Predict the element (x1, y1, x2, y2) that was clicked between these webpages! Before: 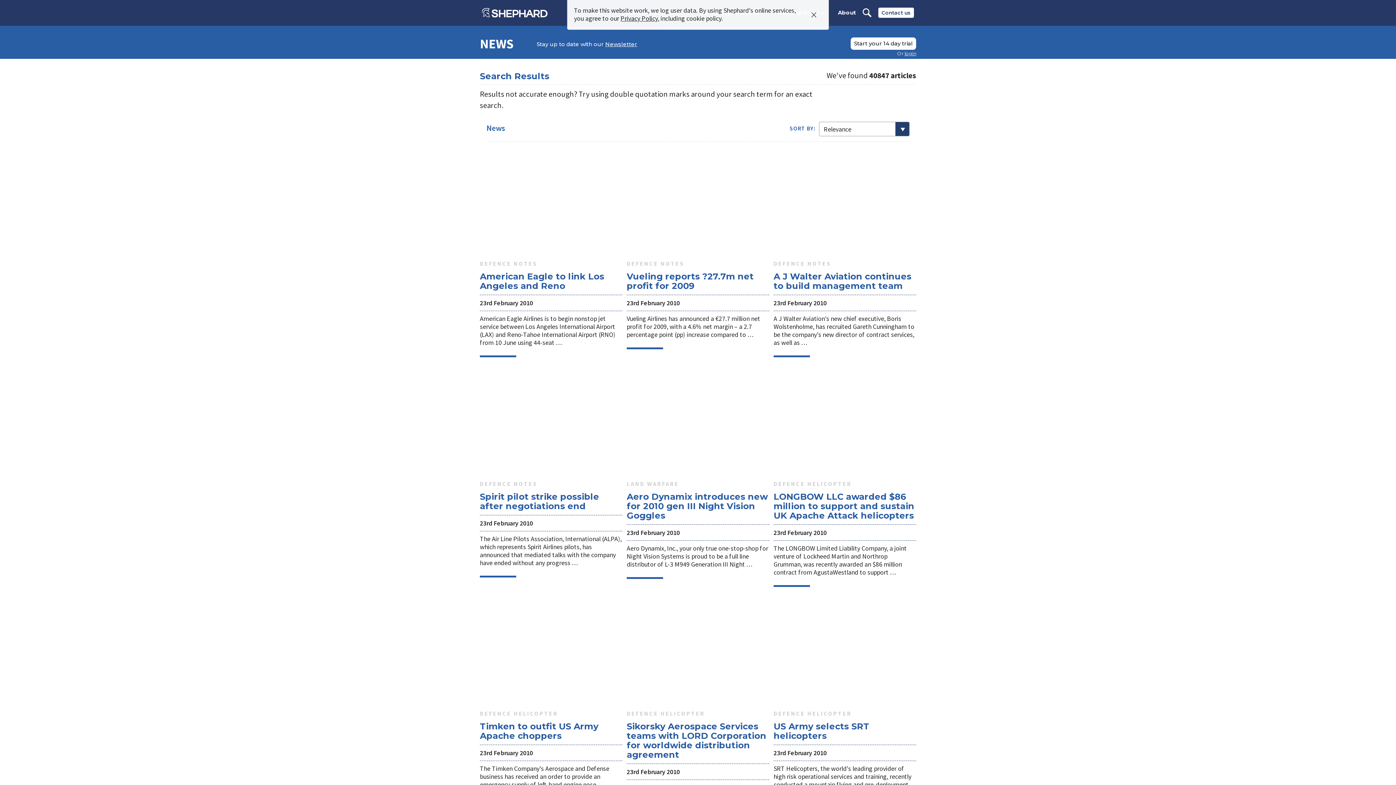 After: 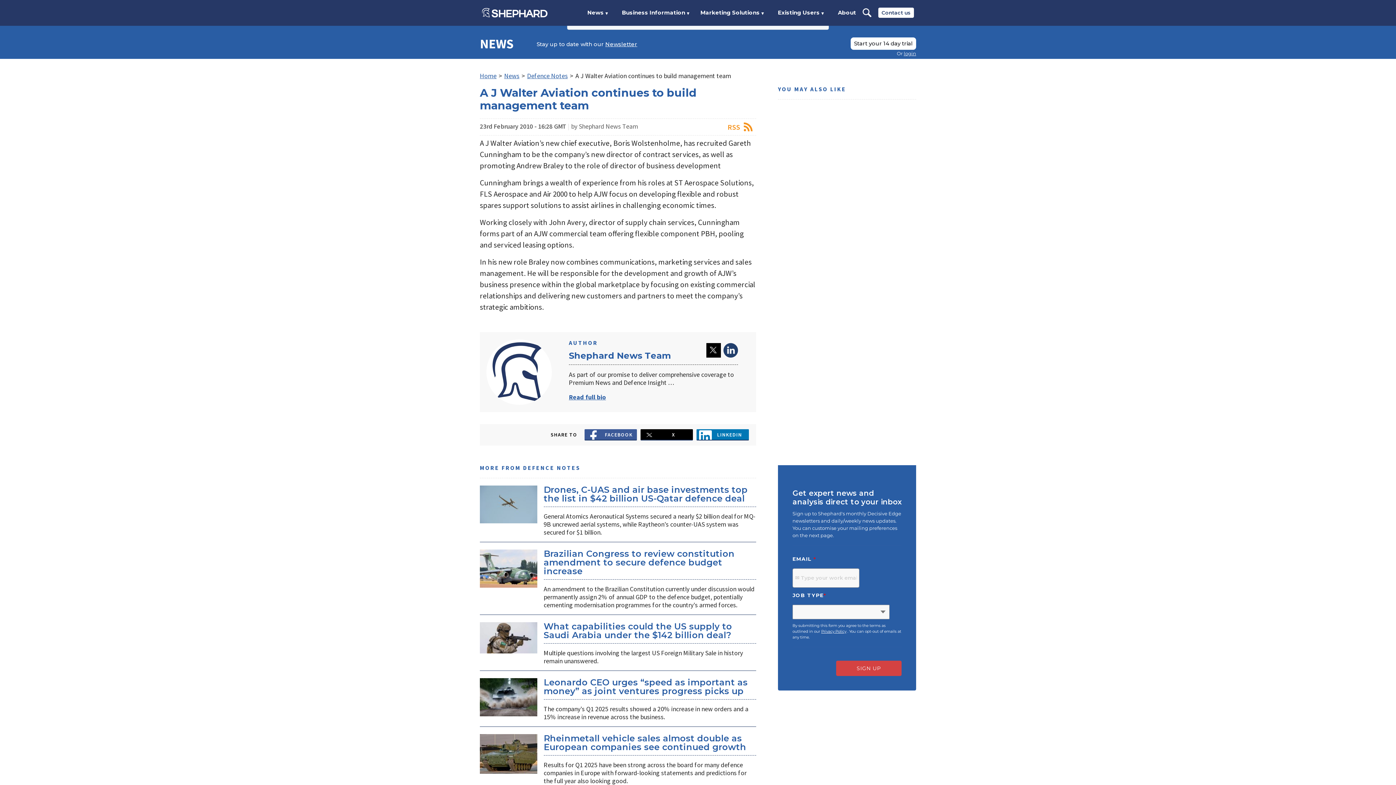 Action: bbox: (773, 149, 916, 244)